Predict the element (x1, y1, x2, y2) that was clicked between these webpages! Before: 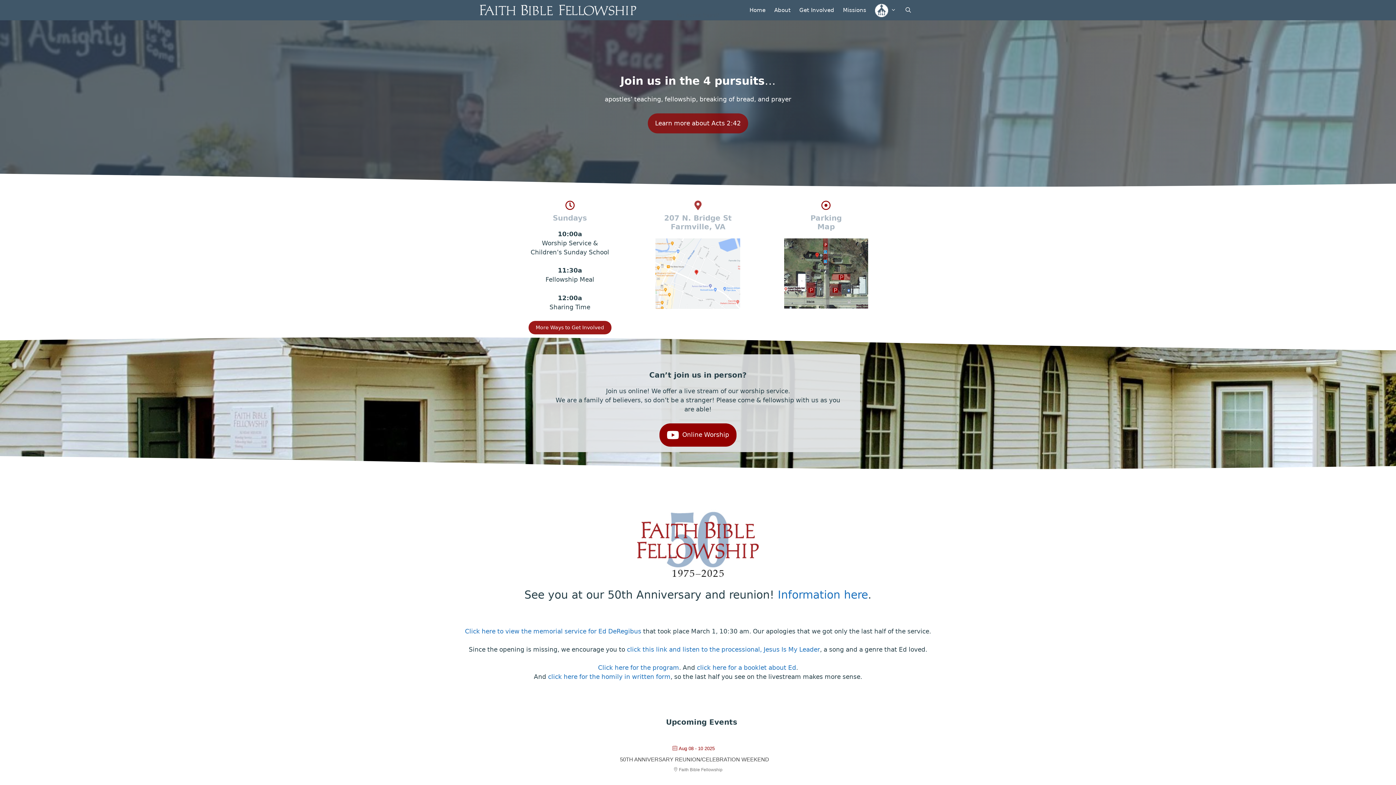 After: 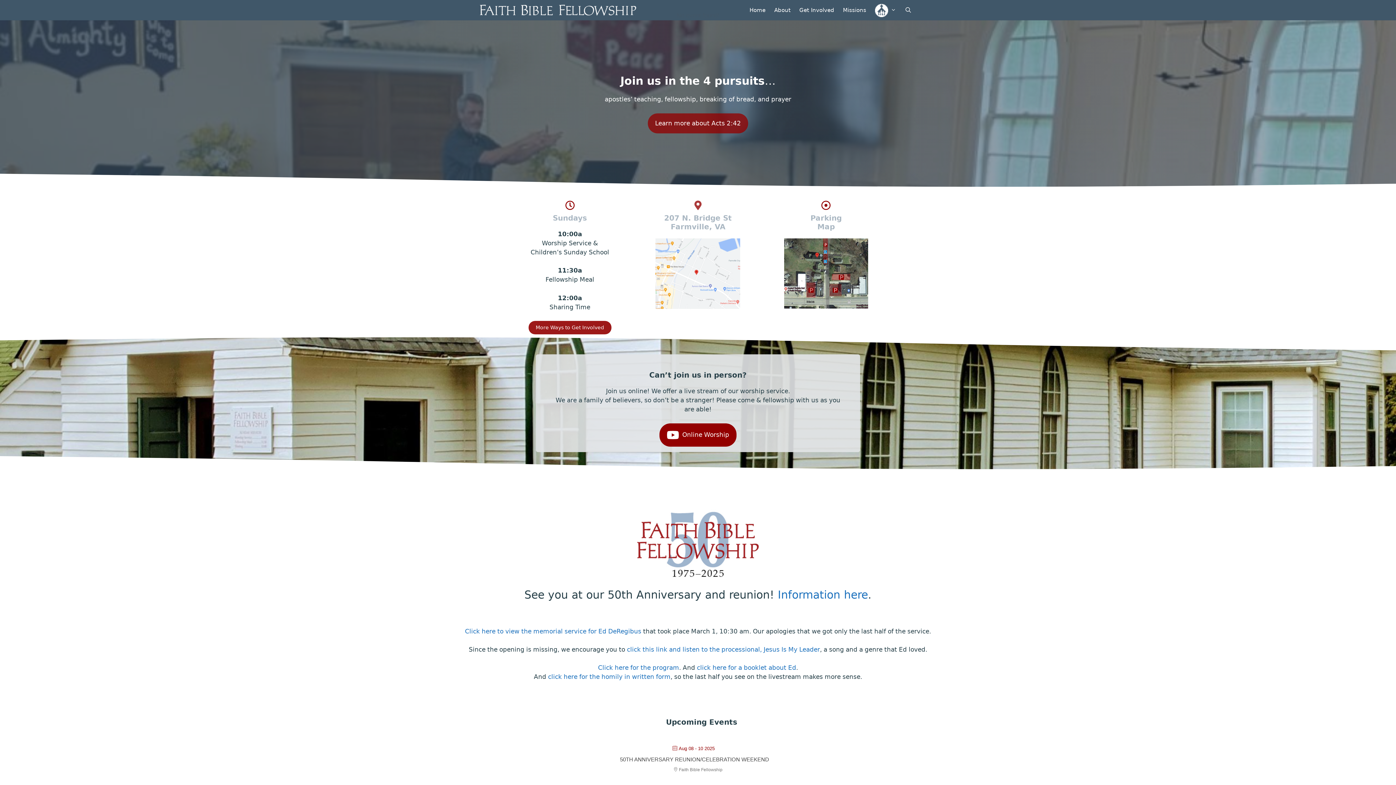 Action: bbox: (480, 1, 639, 19)